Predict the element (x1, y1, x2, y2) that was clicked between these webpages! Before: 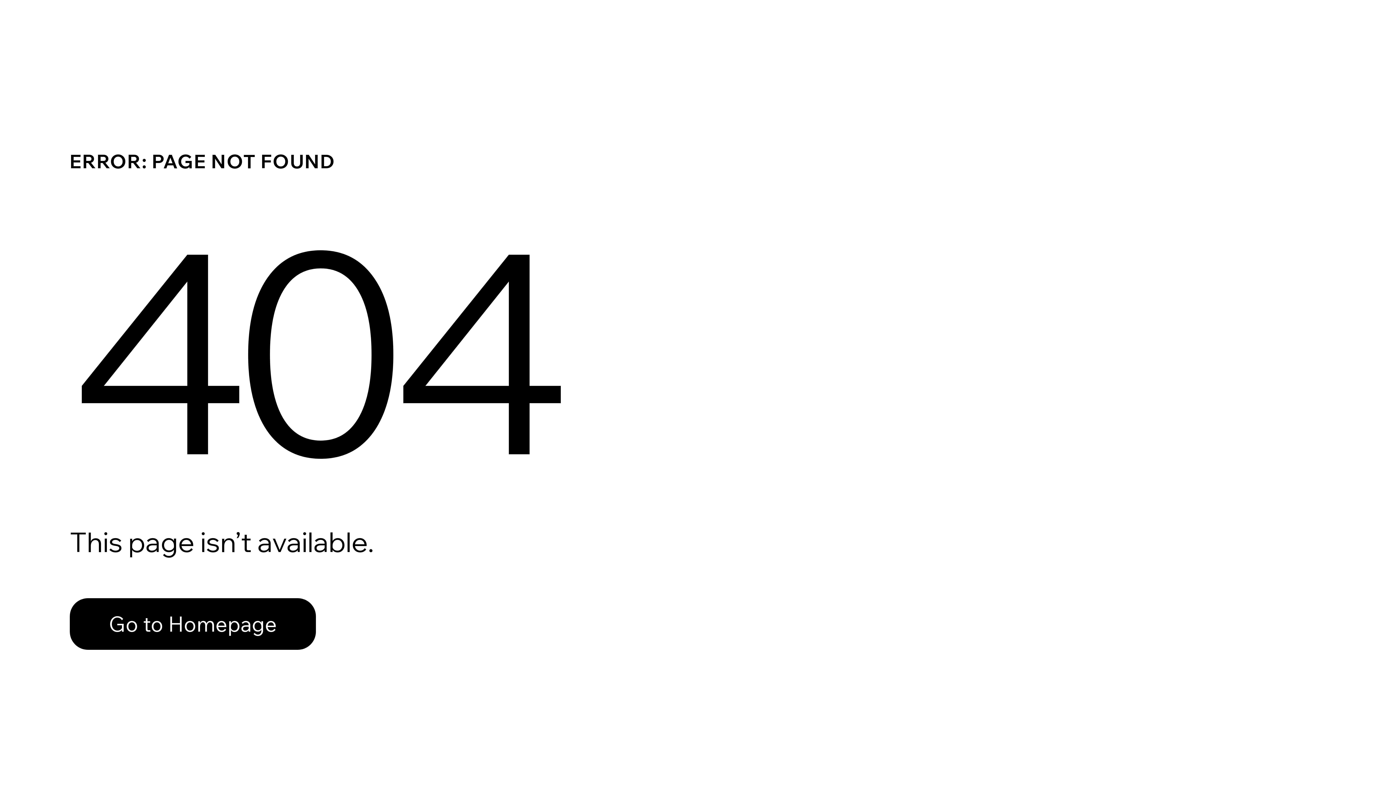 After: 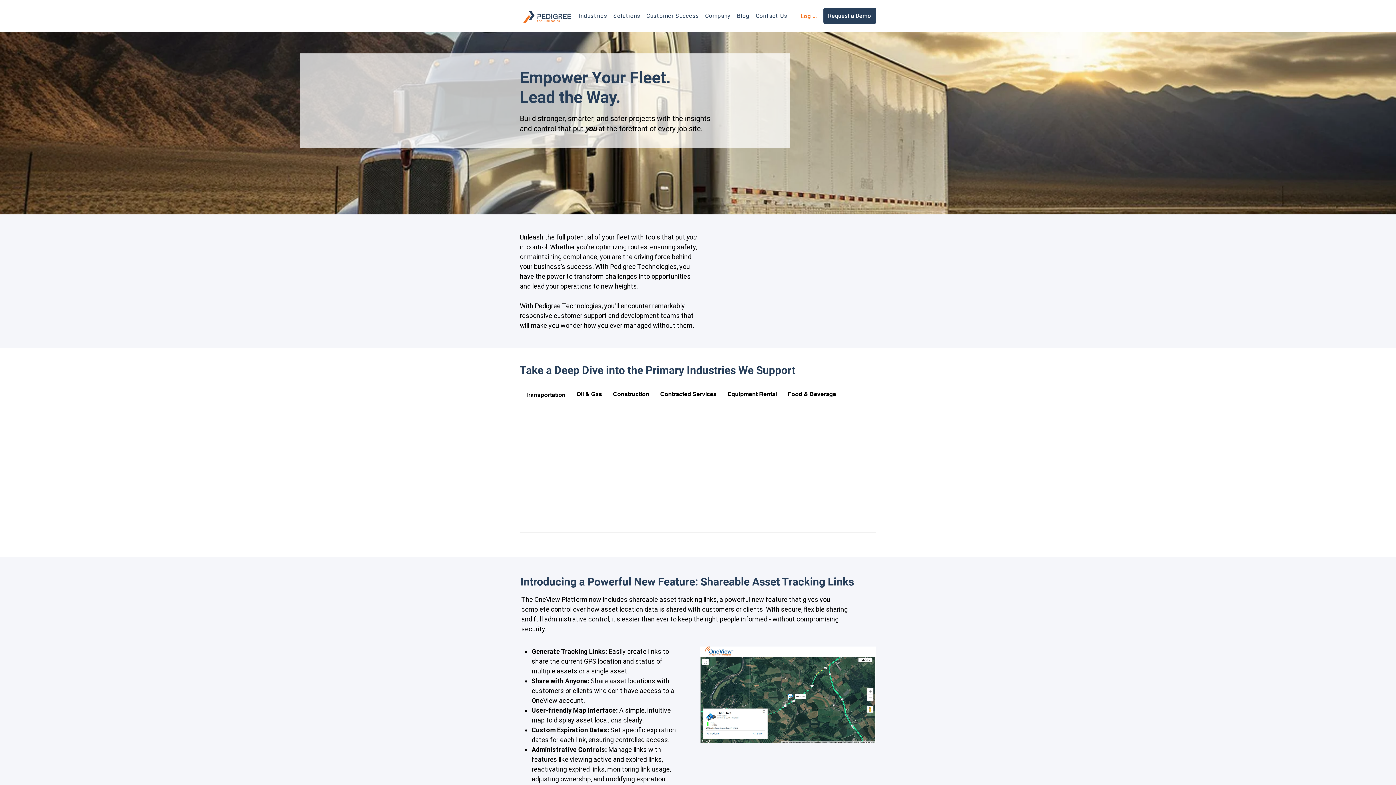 Action: bbox: (69, 598, 316, 650) label: Go to Homepage